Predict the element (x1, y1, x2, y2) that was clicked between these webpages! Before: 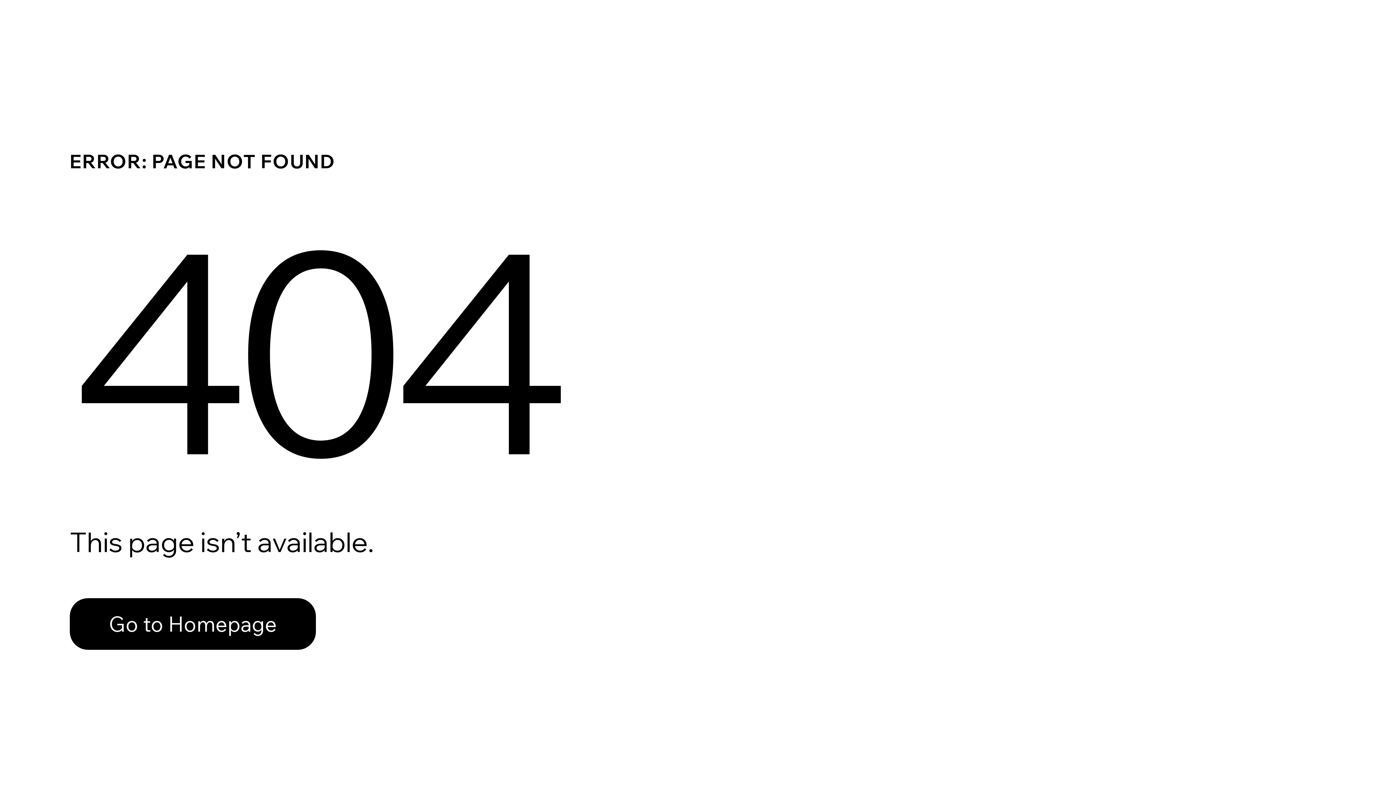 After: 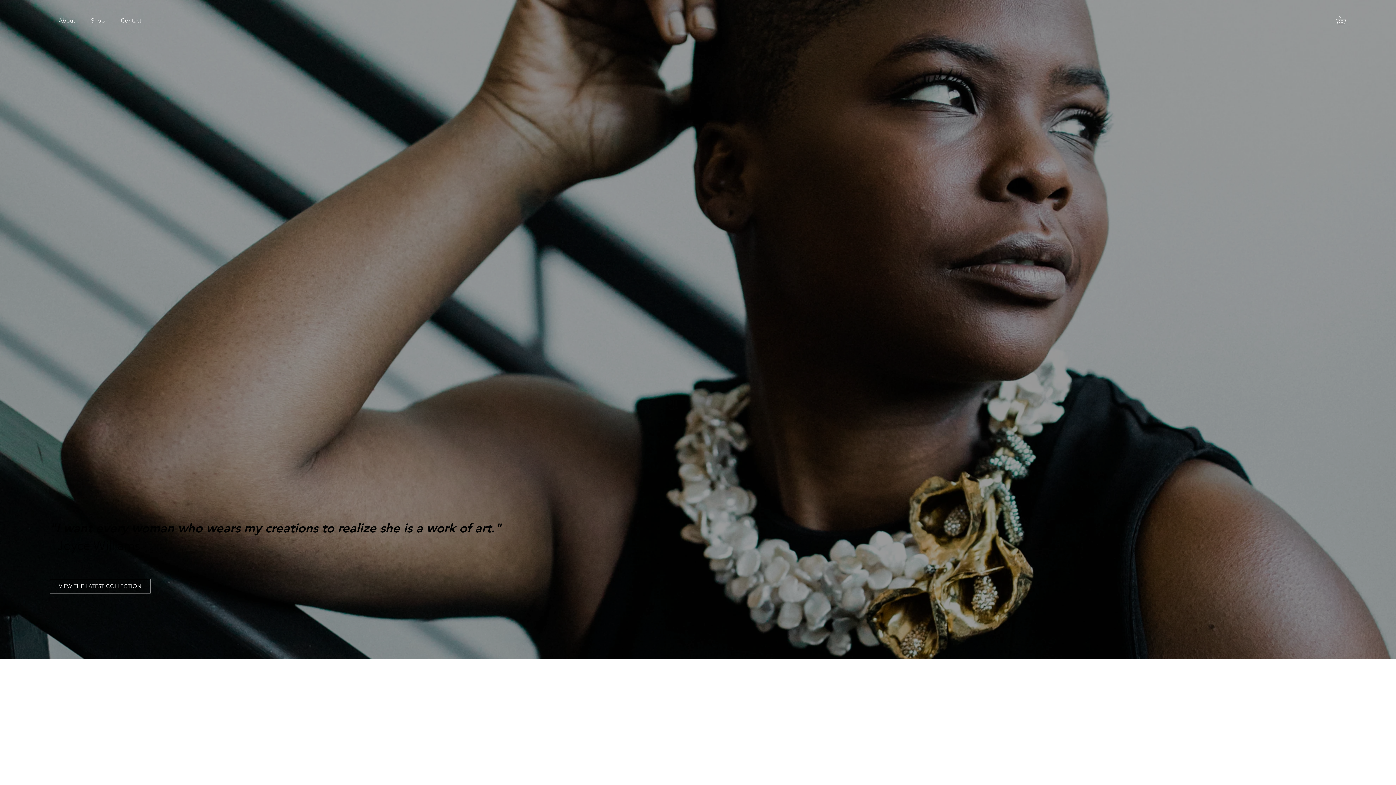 Action: label: Go to Homepage bbox: (69, 598, 316, 650)